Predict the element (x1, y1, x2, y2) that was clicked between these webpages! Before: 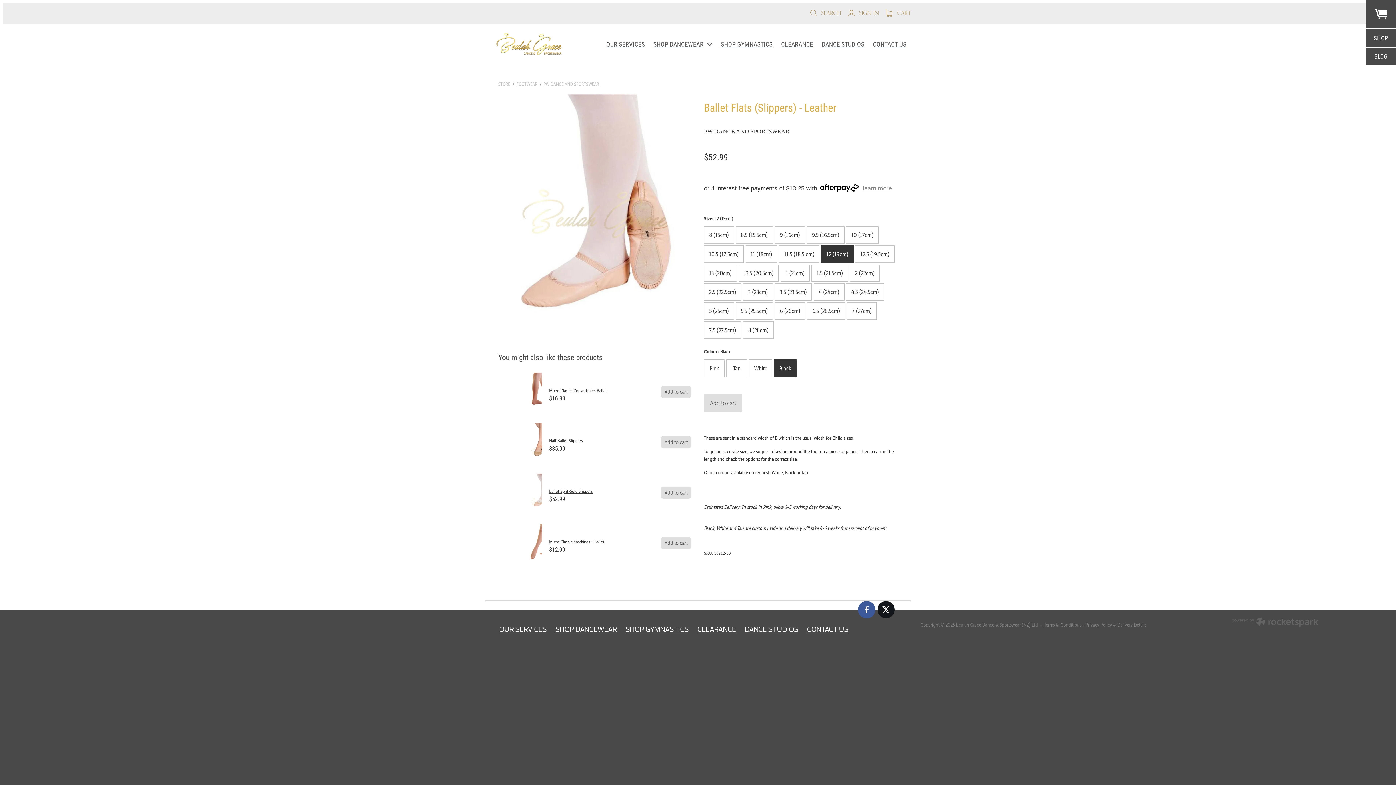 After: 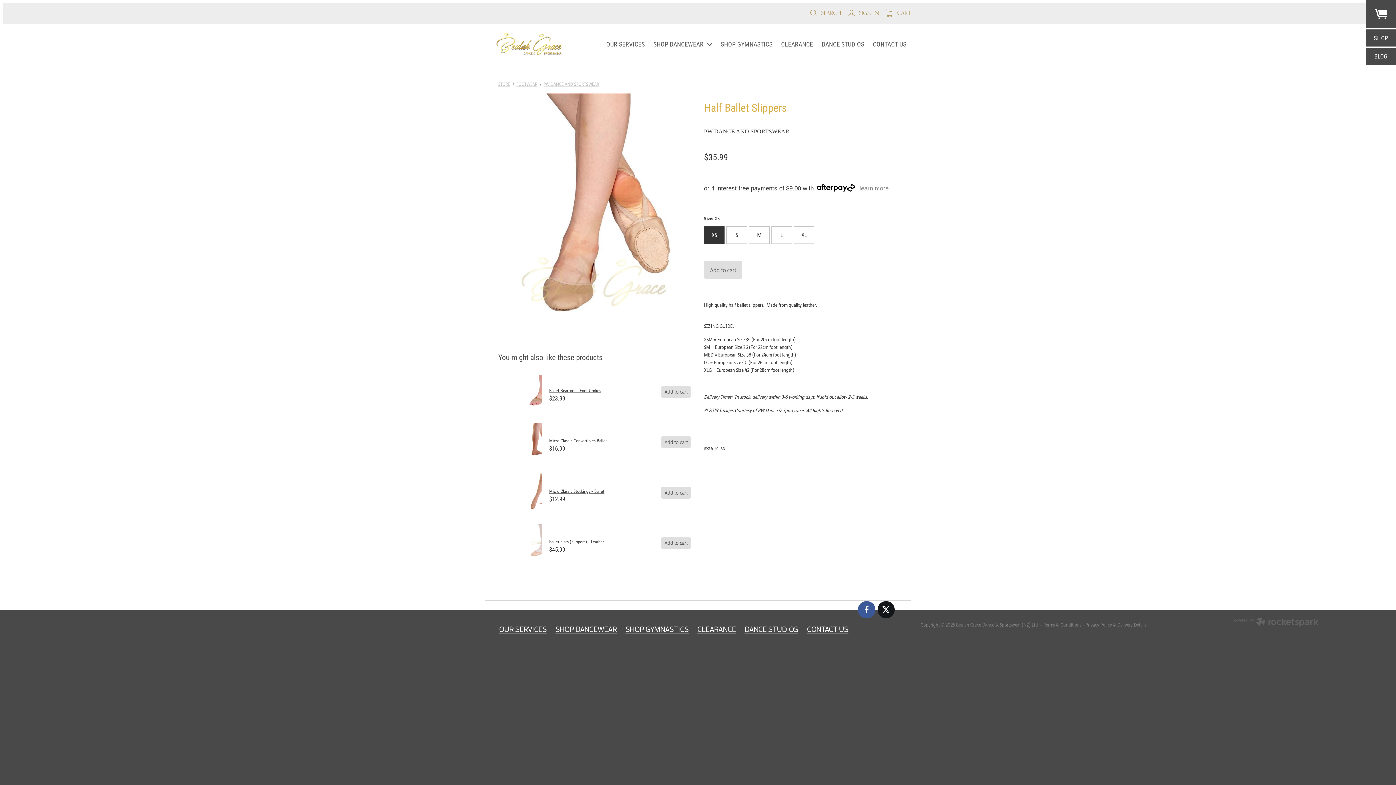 Action: bbox: (512, 423, 542, 466)